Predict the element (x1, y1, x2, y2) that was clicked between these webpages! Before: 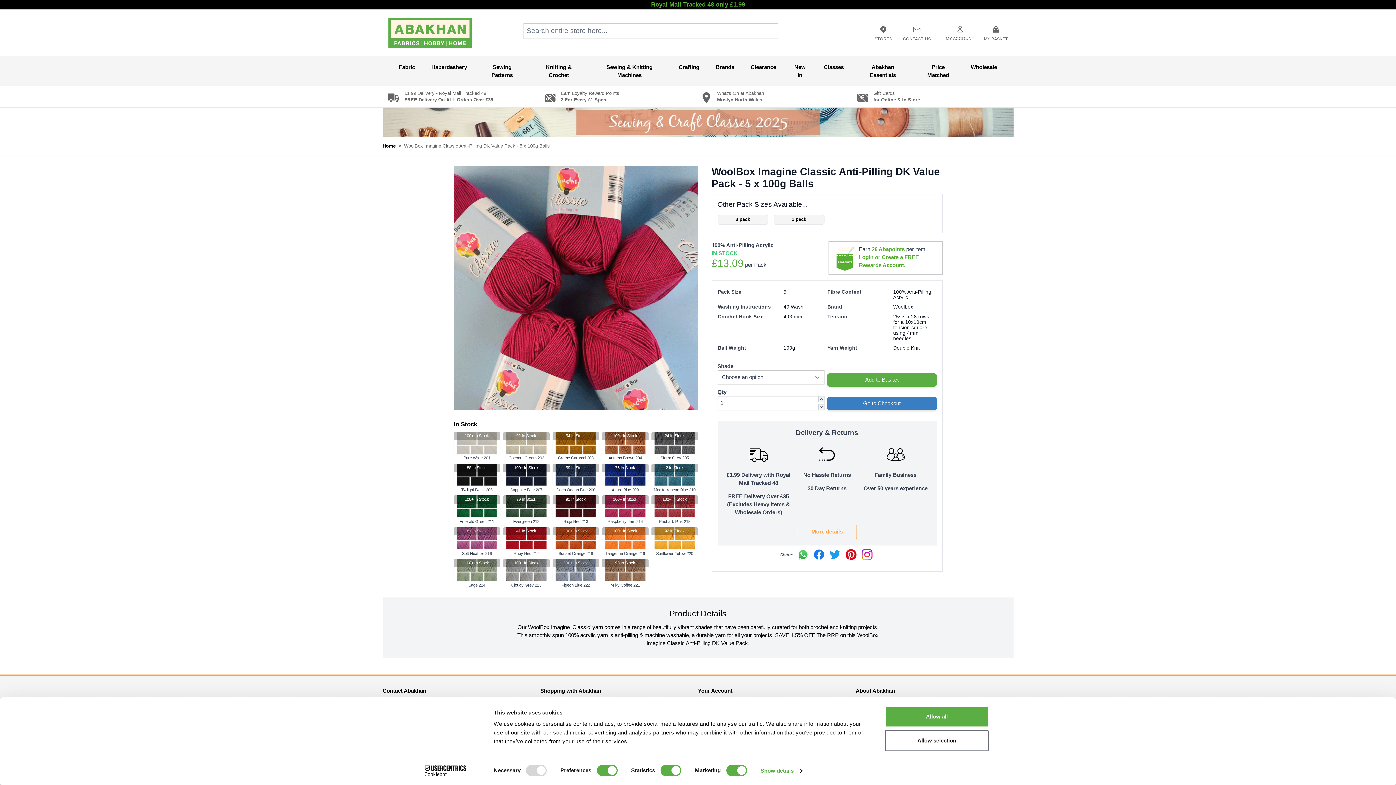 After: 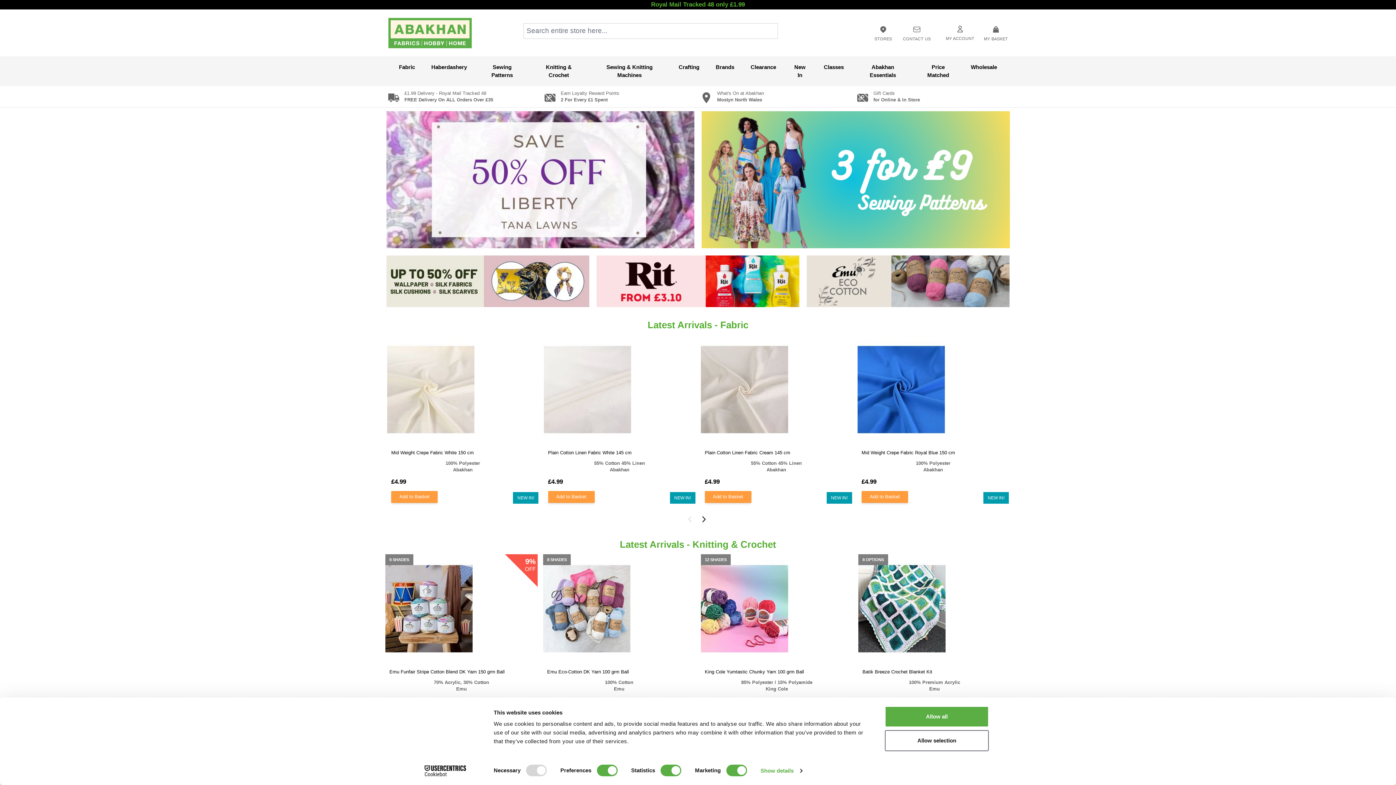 Action: bbox: (388, 17, 471, 48) label: store logo